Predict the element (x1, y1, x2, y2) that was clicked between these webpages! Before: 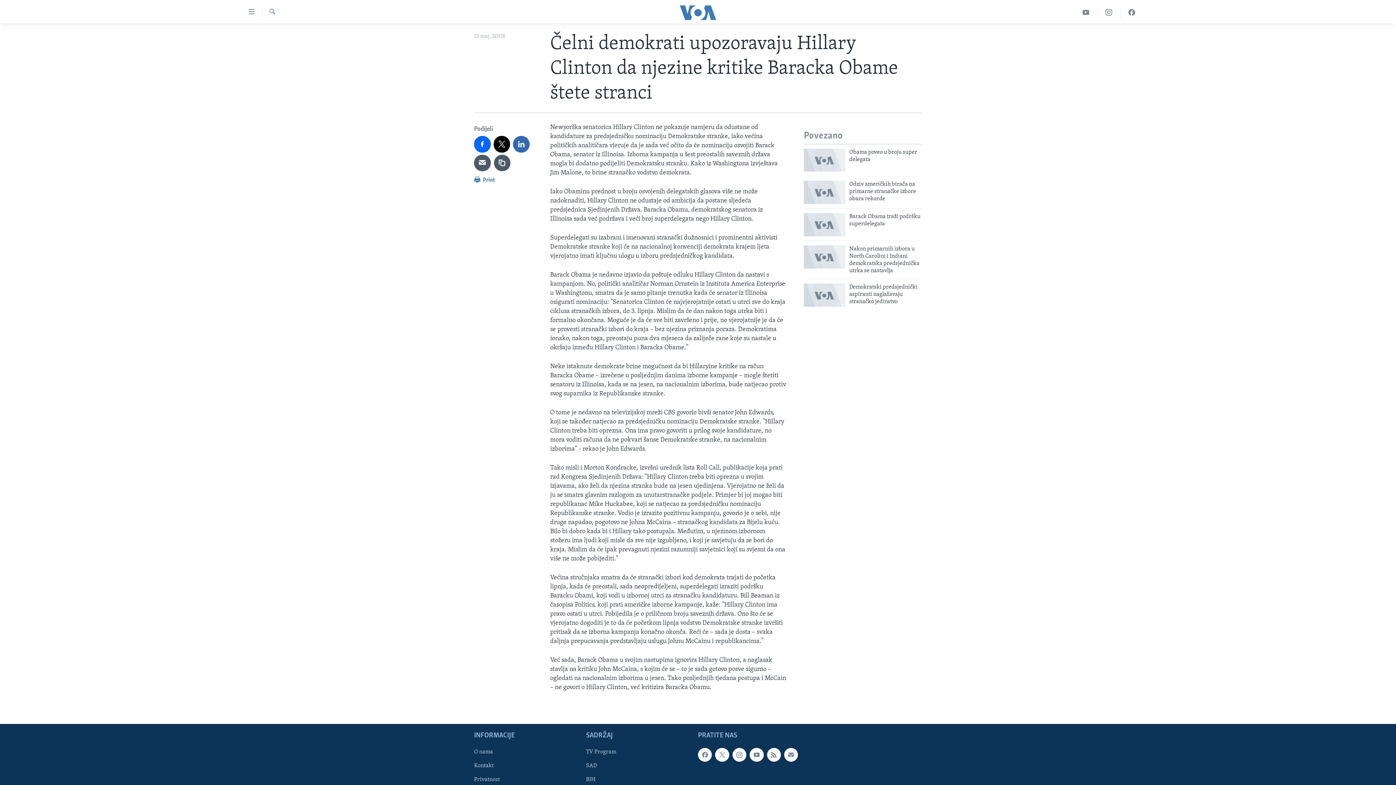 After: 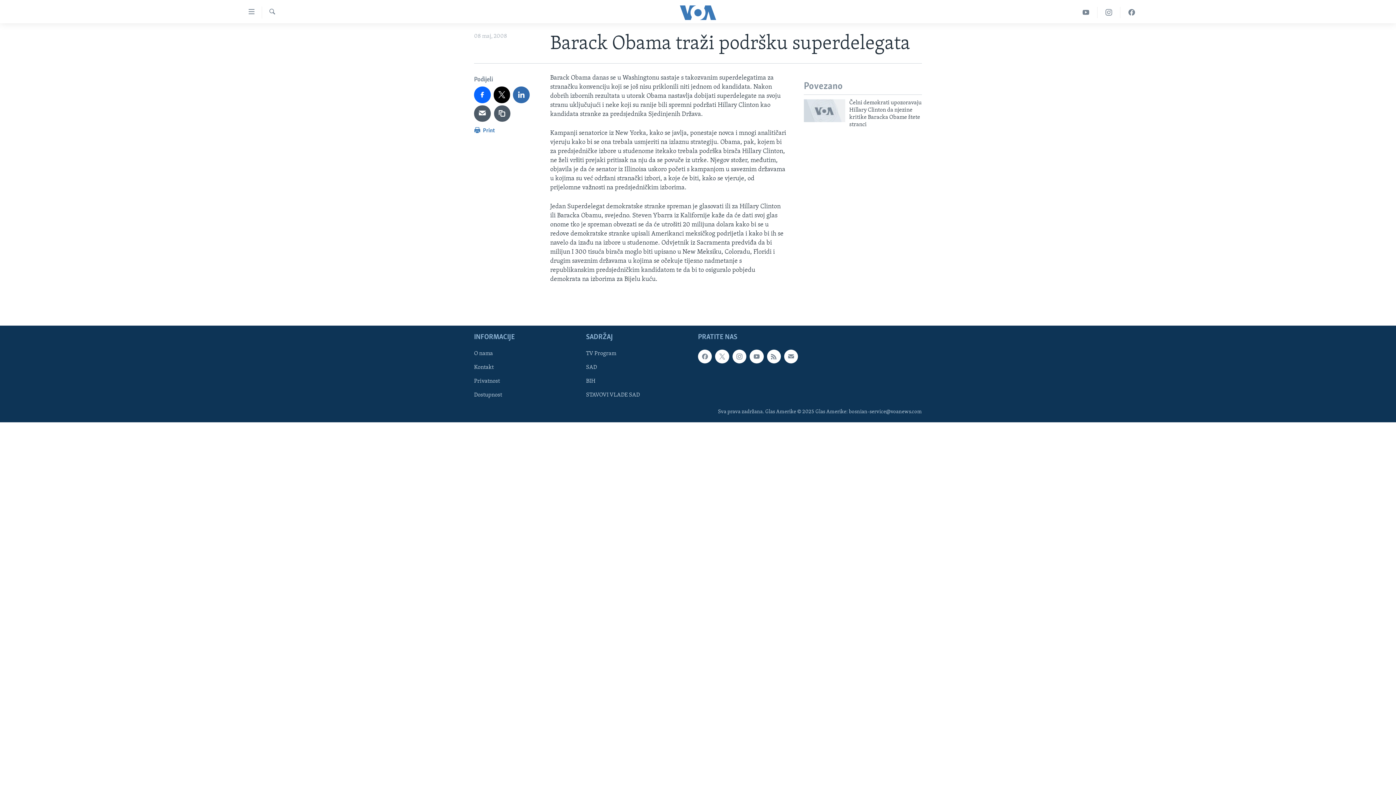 Action: label: Barack Obama traži podršku superdelegata bbox: (849, 213, 922, 232)